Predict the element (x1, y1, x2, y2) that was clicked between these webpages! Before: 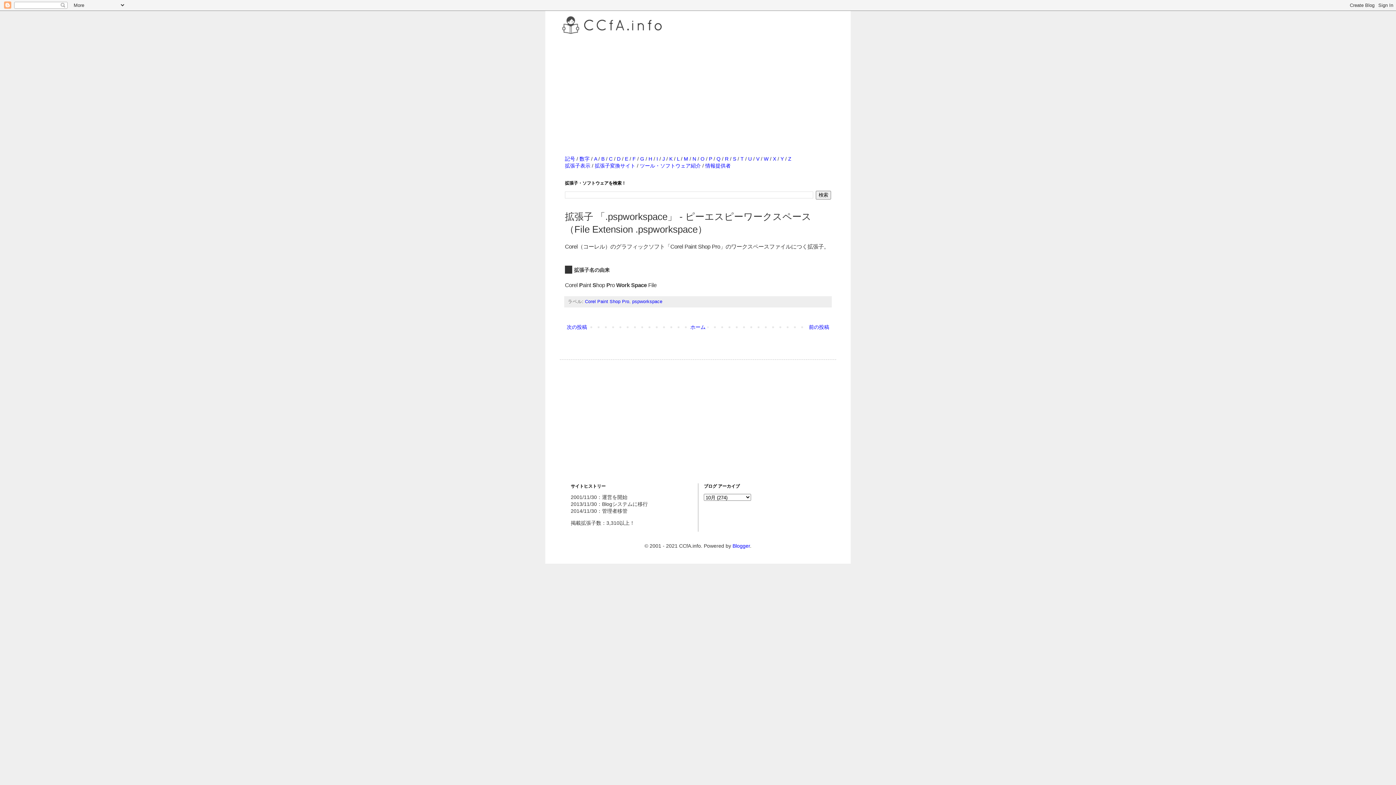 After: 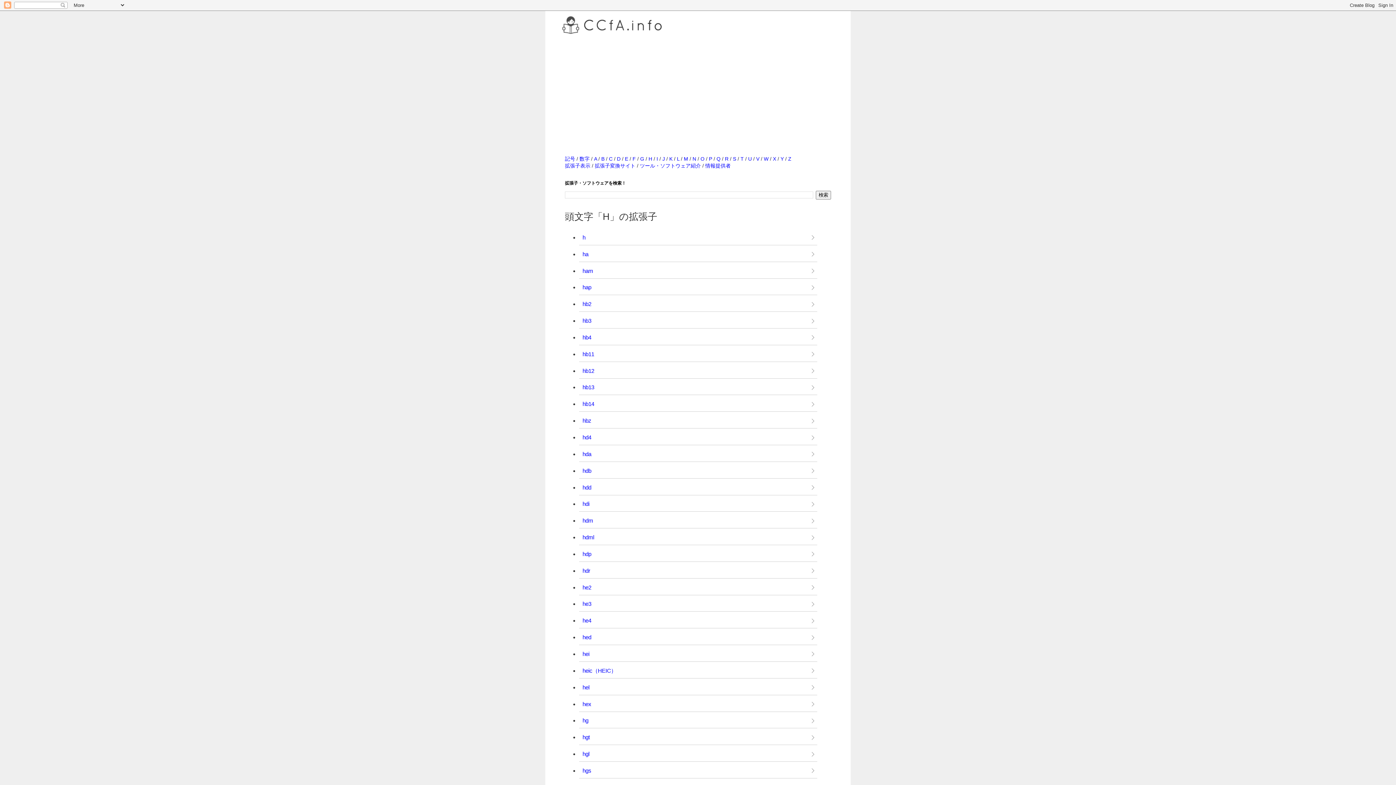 Action: bbox: (648, 156, 652, 161) label: H